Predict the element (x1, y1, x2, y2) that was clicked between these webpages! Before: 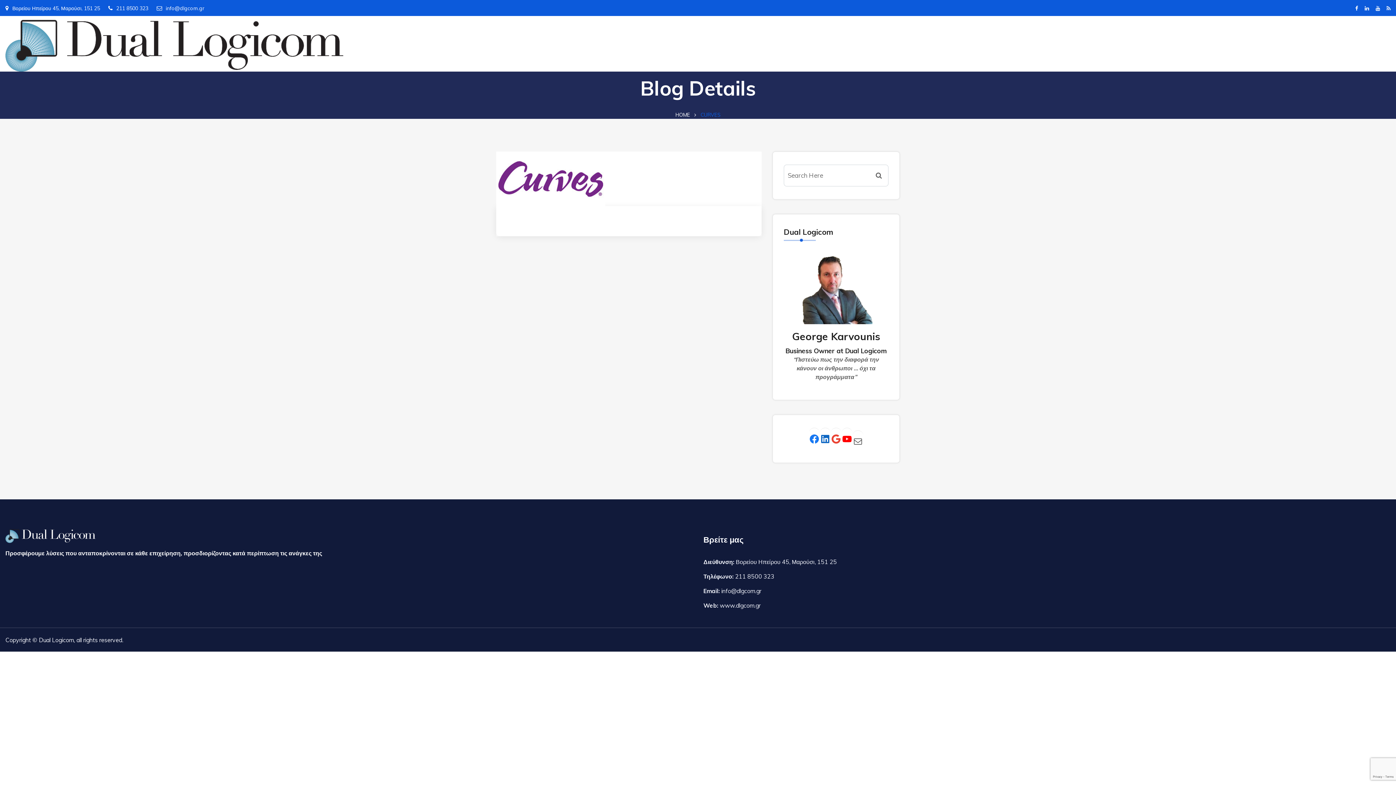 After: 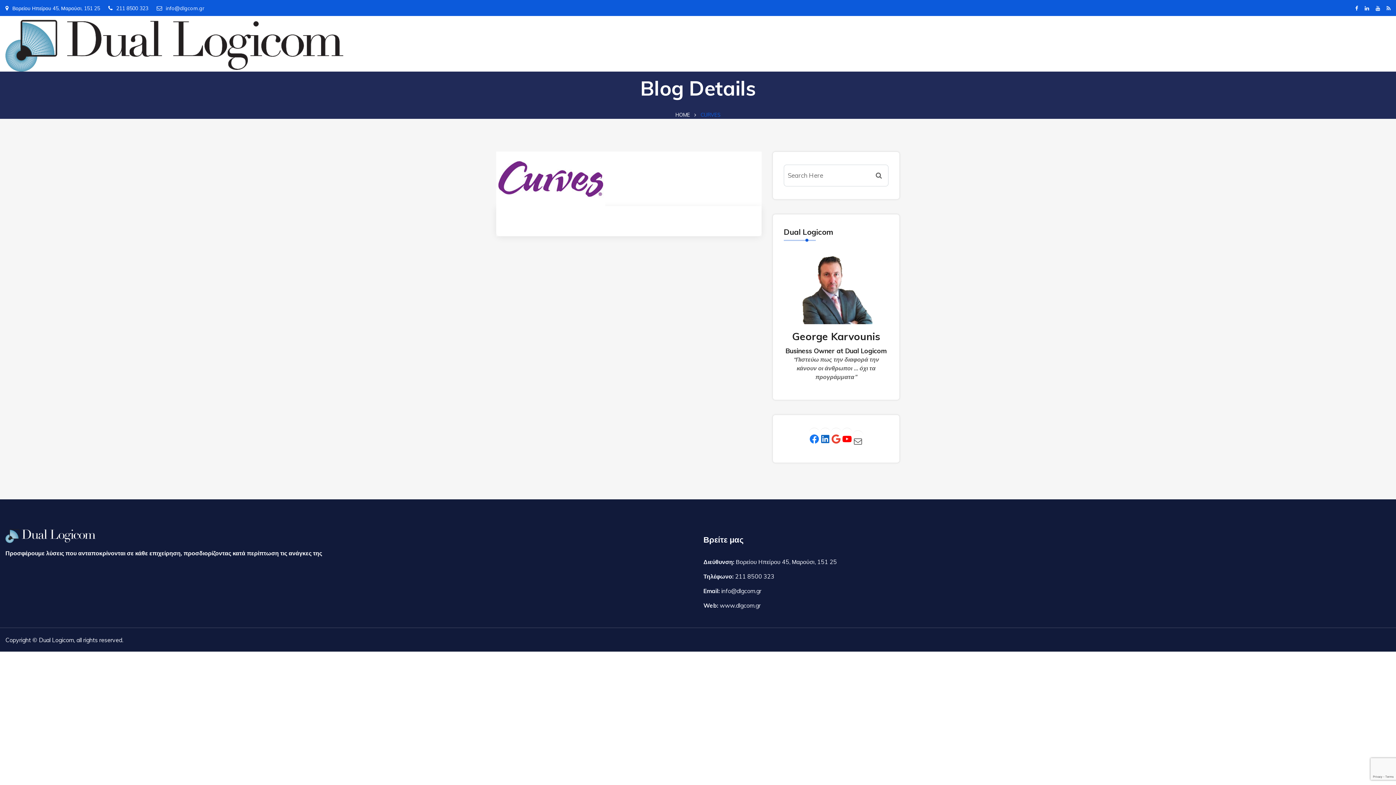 Action: bbox: (108, 4, 148, 12) label: 211 8500 323